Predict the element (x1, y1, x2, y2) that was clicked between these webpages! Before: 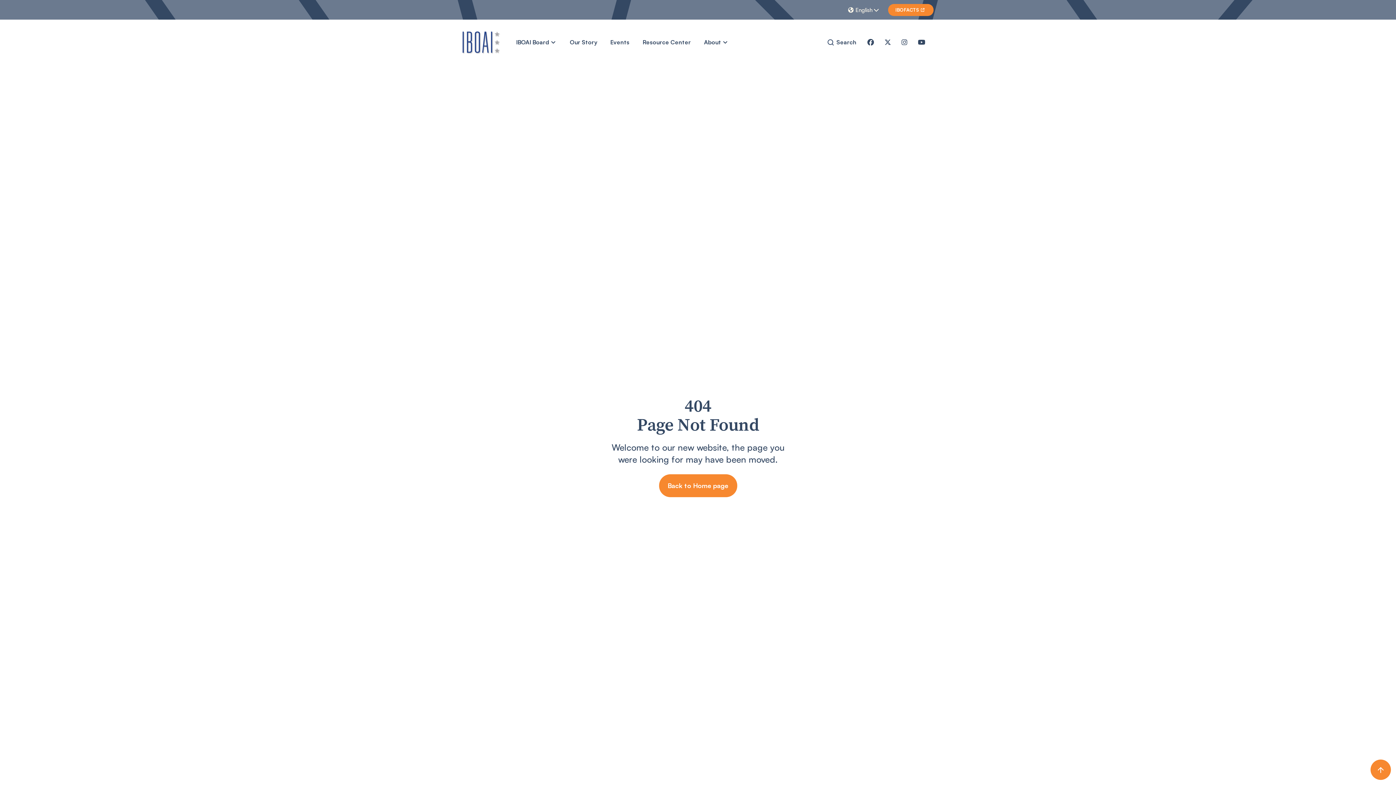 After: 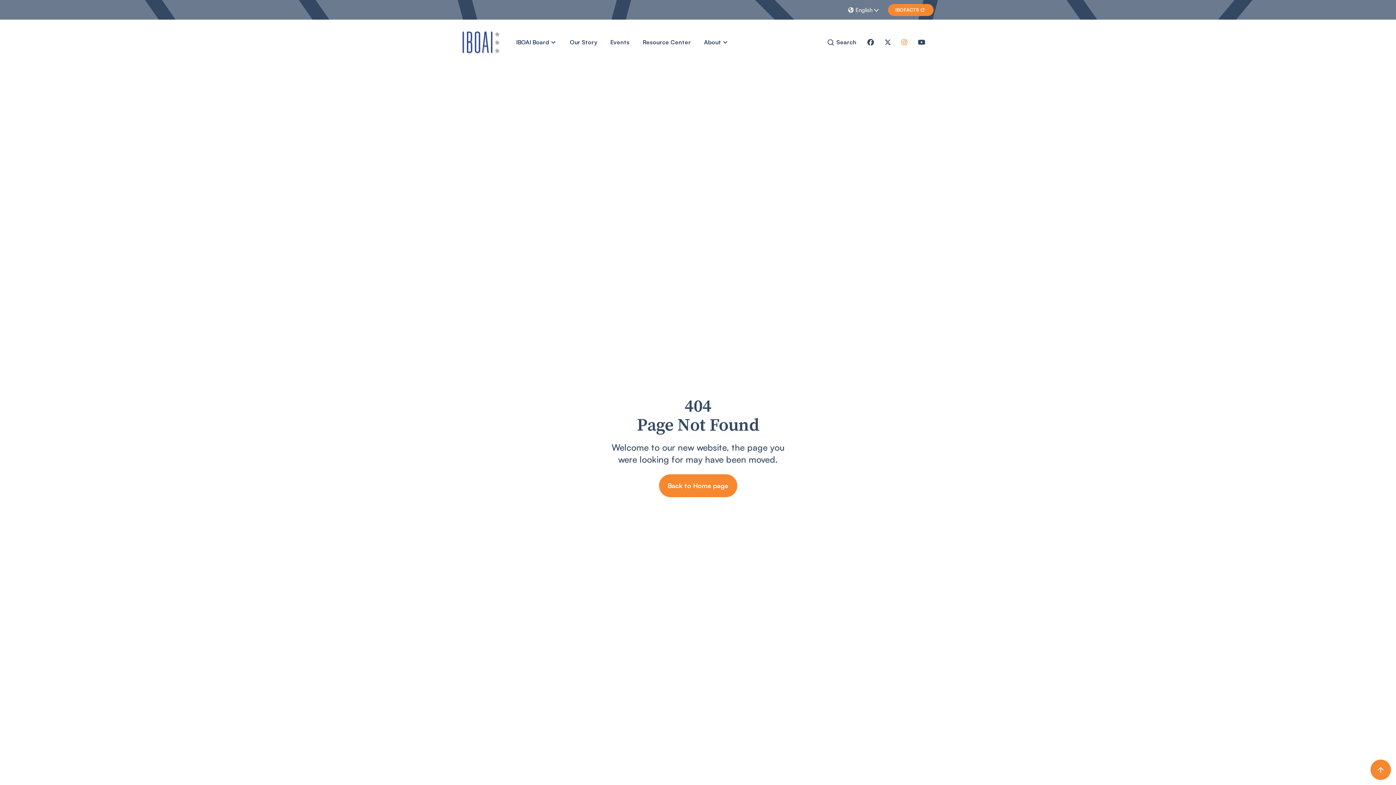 Action: bbox: (901, 37, 909, 47) label: 